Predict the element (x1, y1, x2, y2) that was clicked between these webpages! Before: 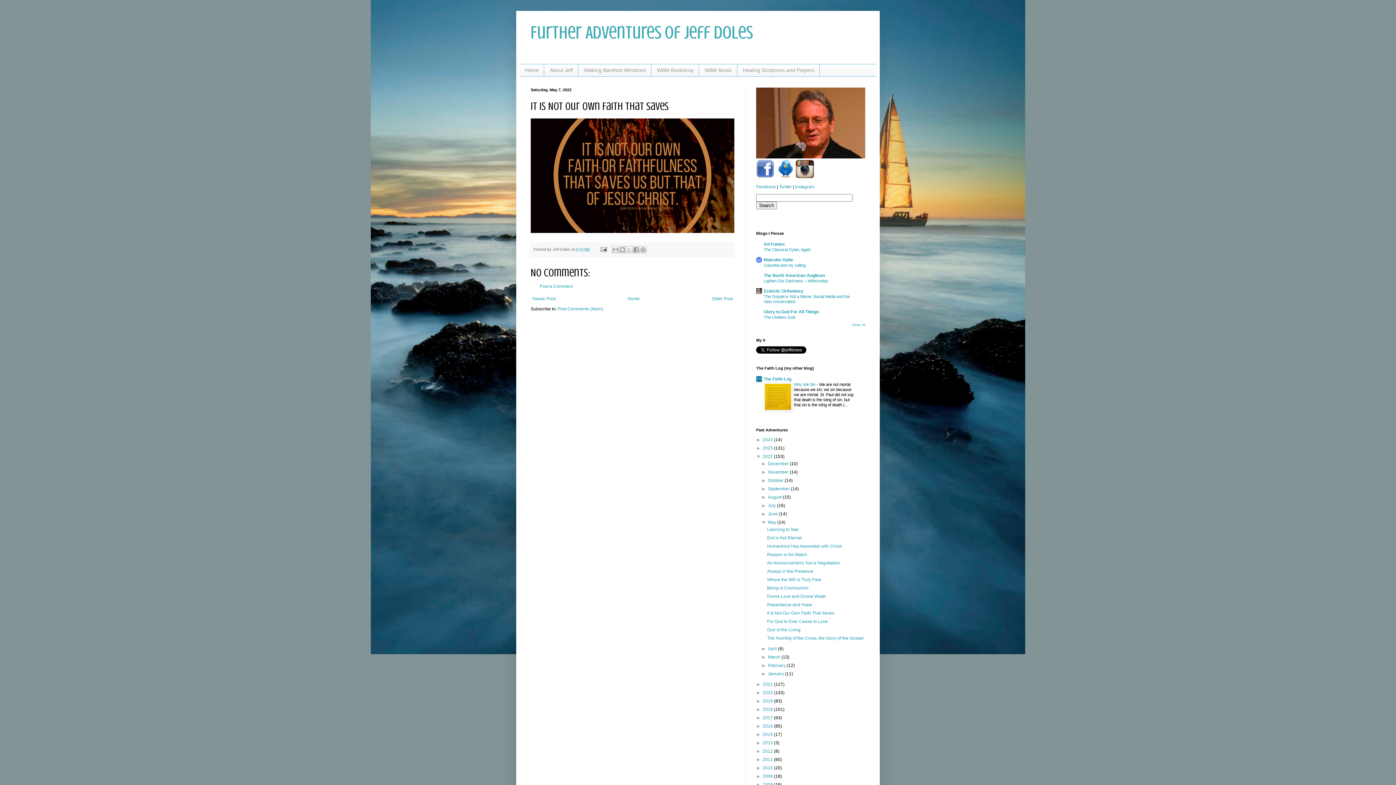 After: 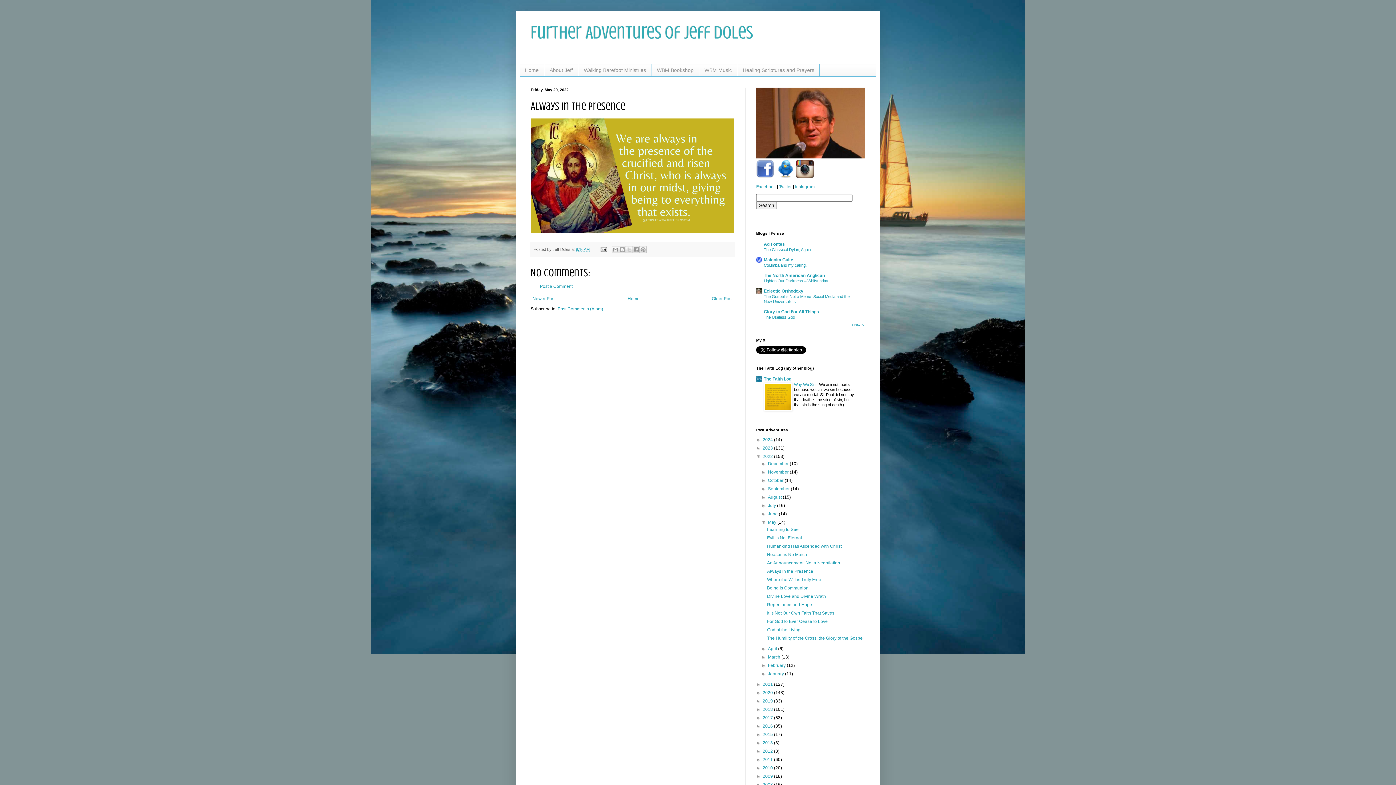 Action: label: Always in the Presence bbox: (767, 569, 813, 574)